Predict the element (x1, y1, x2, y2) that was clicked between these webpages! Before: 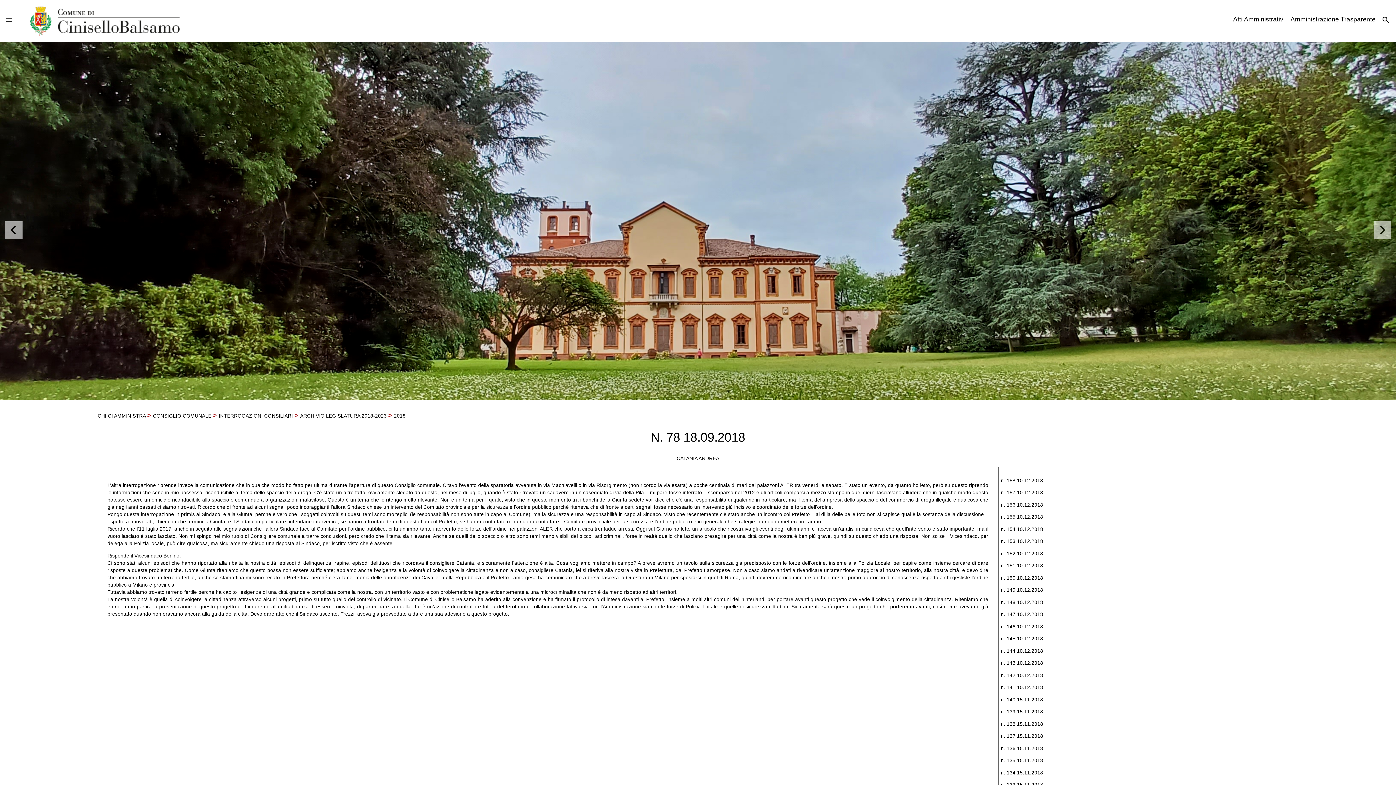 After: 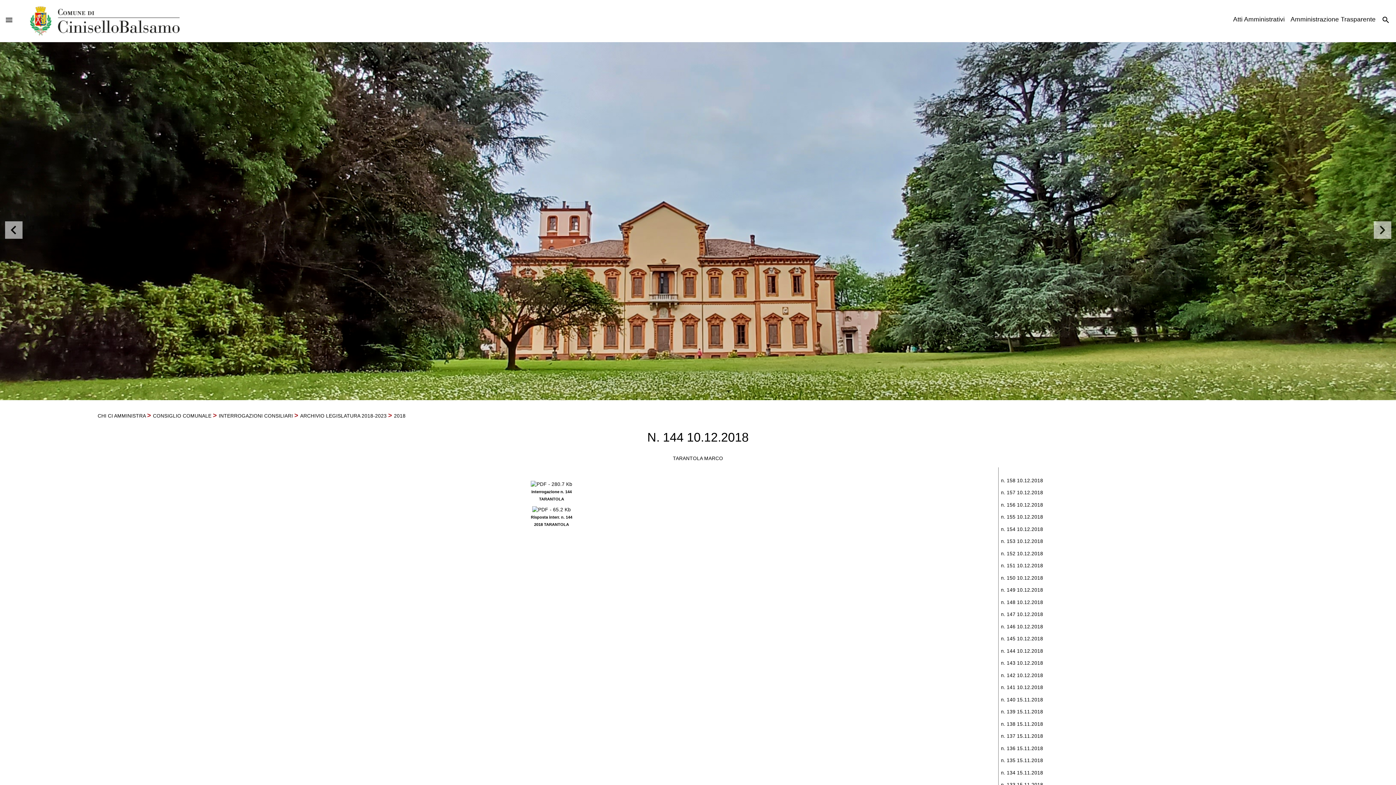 Action: label: n. 144 10.12.2018 bbox: (1001, 648, 1043, 654)